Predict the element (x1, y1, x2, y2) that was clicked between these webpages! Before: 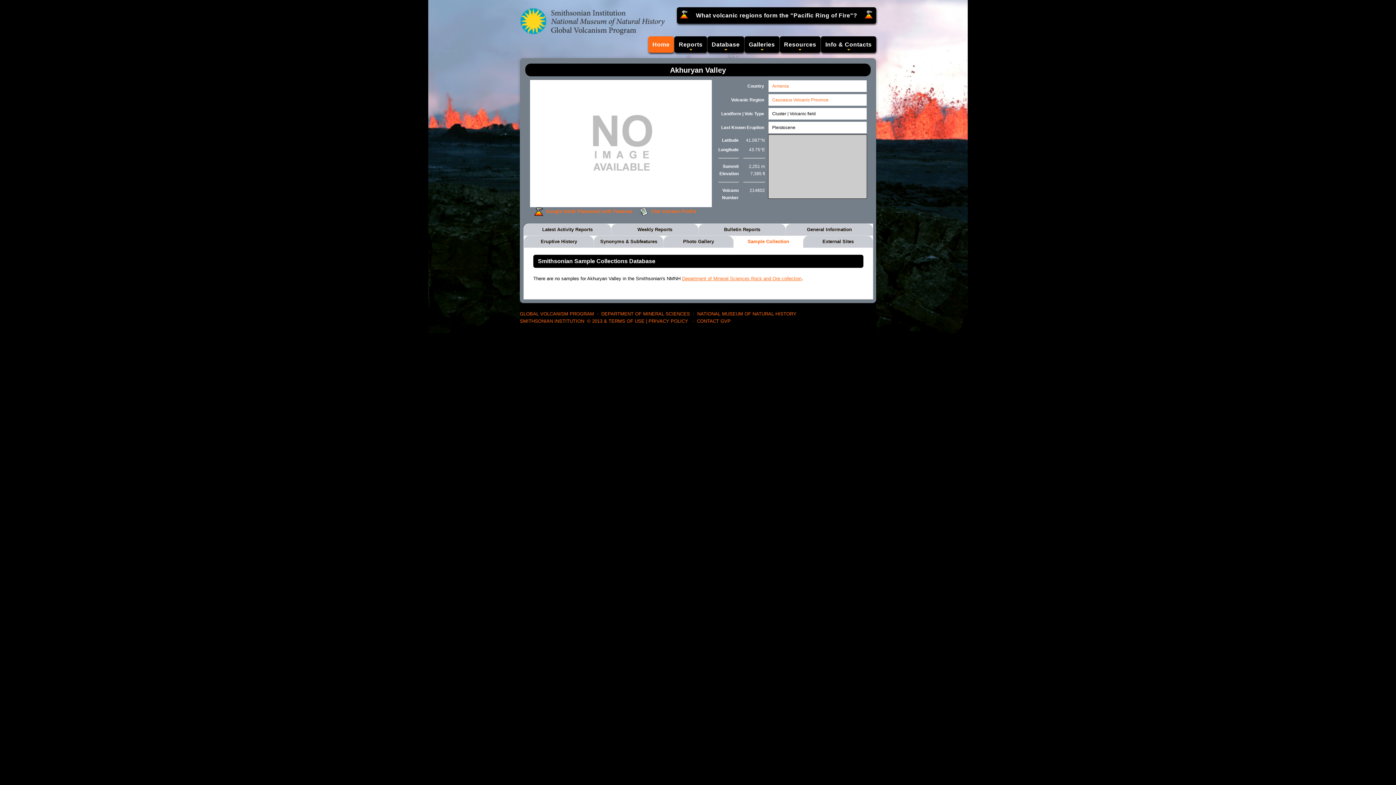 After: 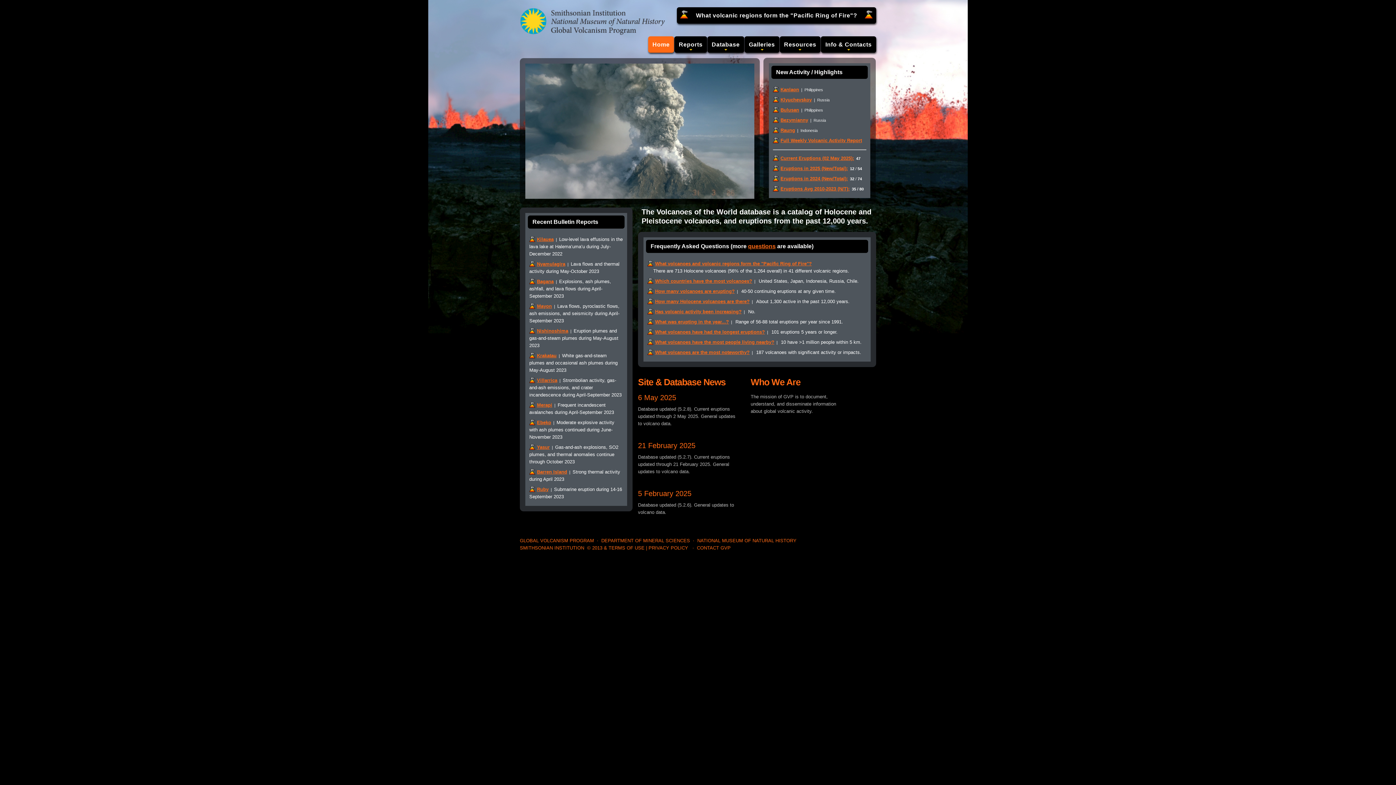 Action: label: Home bbox: (648, 36, 674, 52)